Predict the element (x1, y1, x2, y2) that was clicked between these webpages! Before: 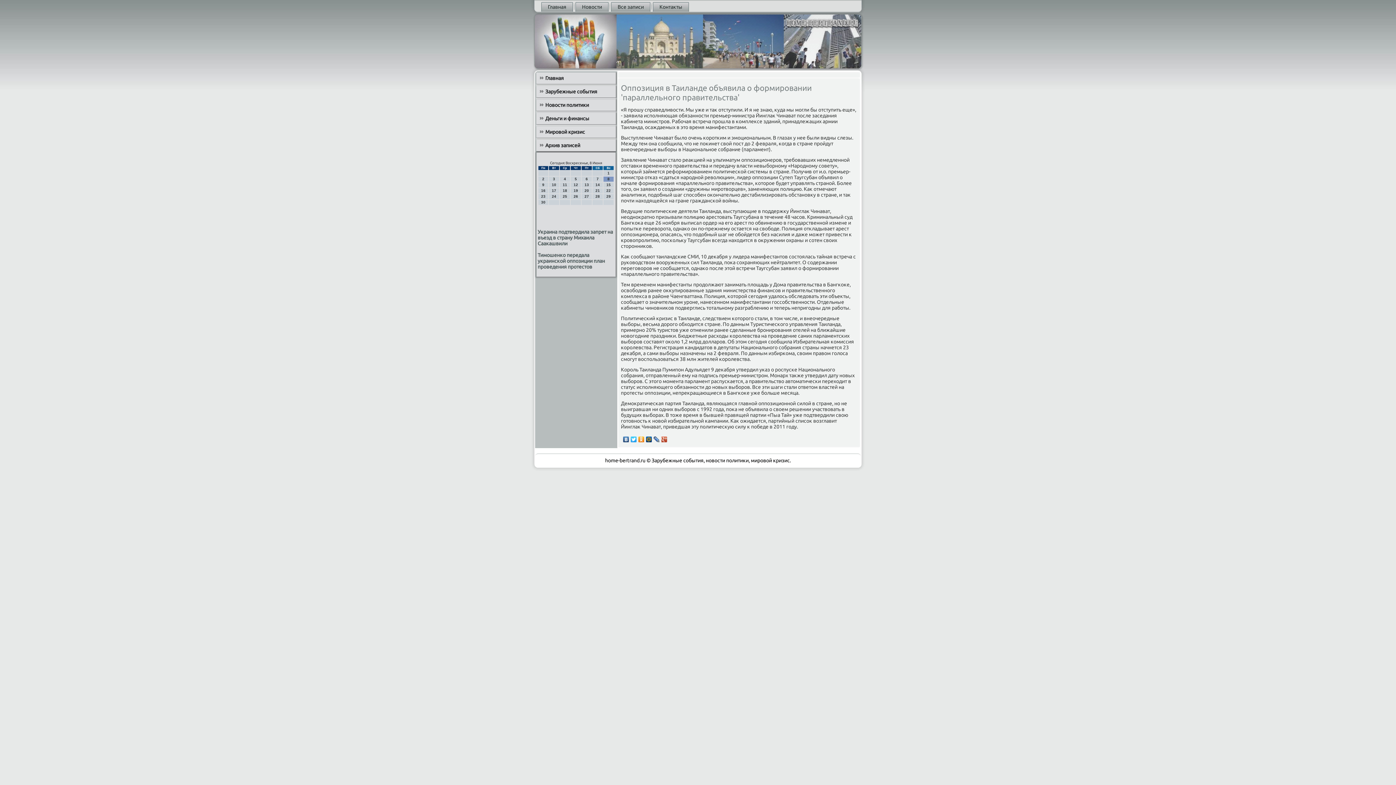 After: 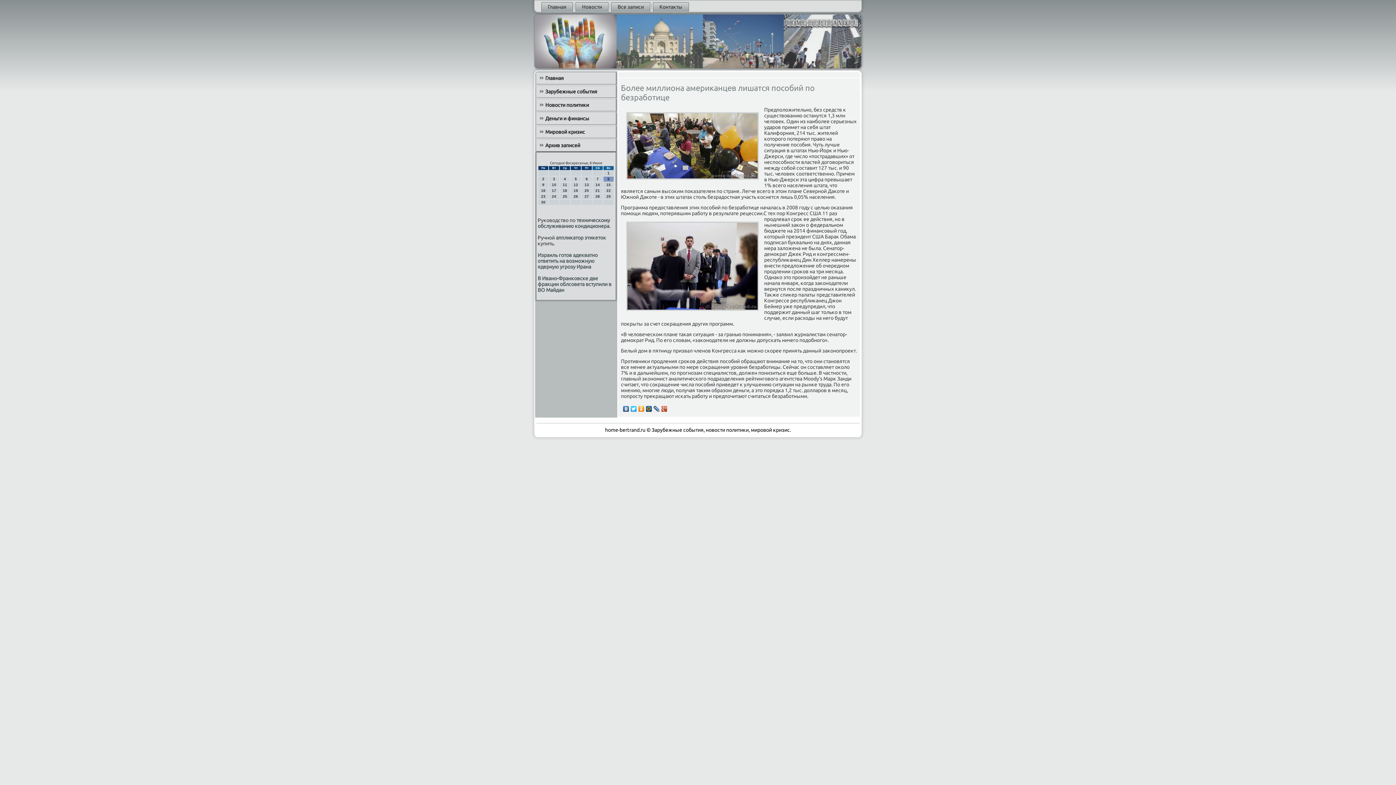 Action: bbox: (536, 126, 616, 137) label: Мировой кризис